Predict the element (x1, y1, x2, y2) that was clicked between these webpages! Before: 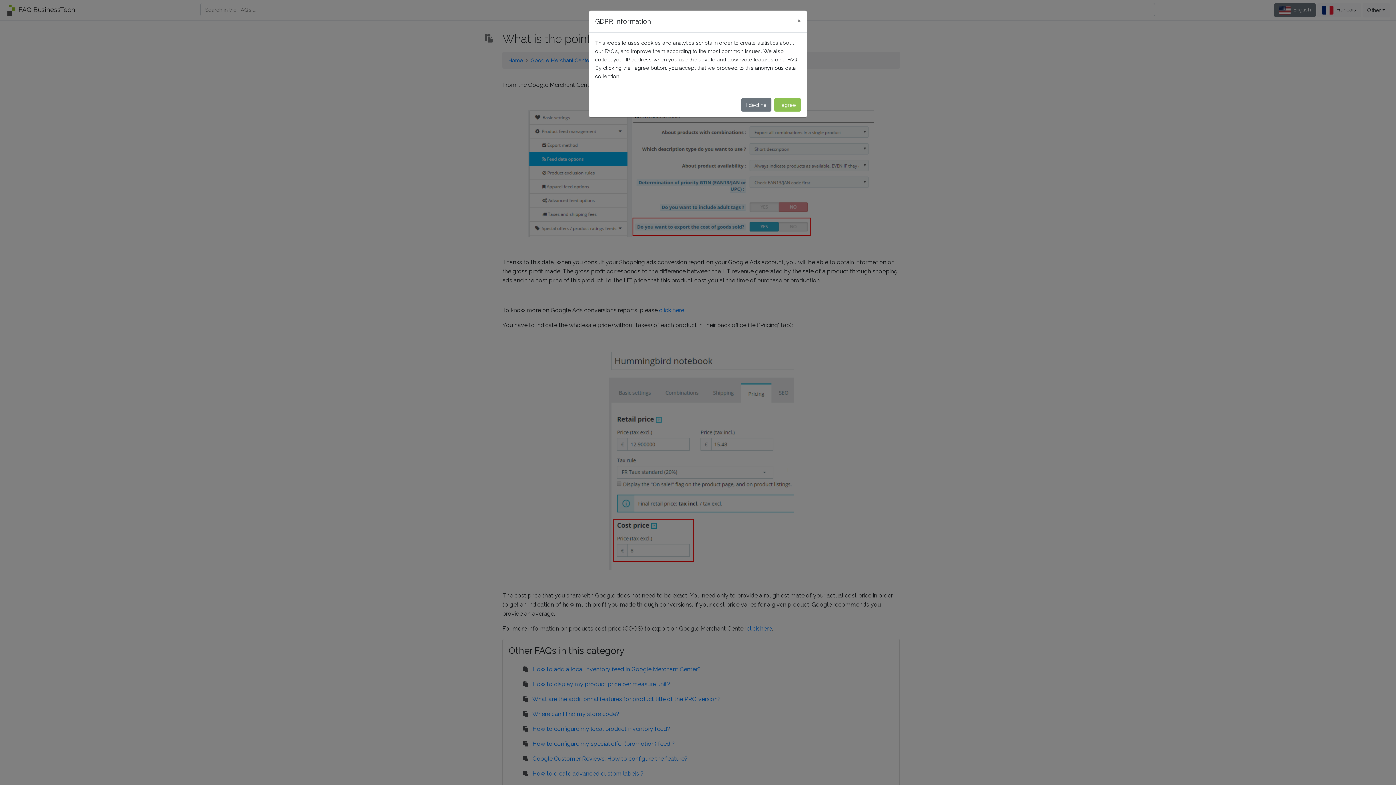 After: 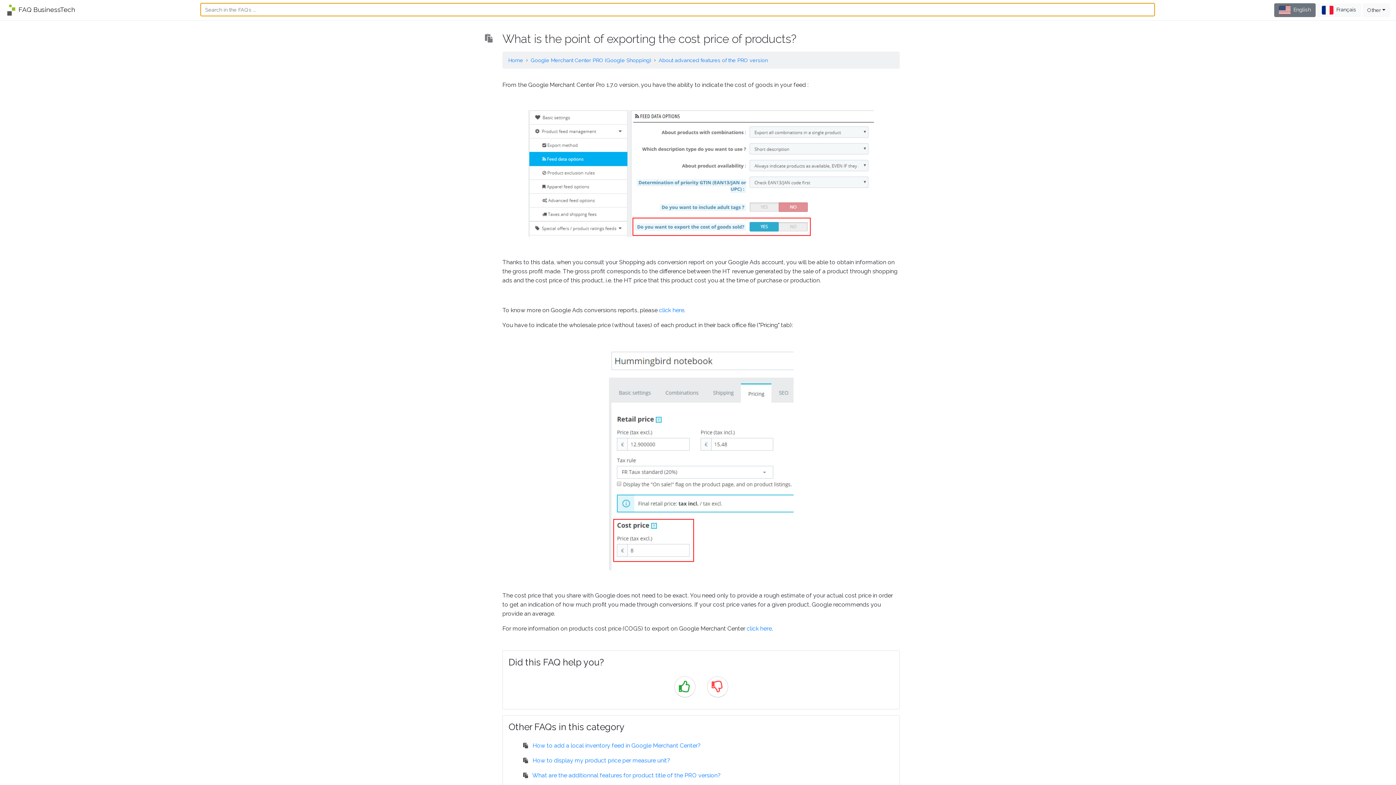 Action: bbox: (774, 98, 801, 111) label: I agree